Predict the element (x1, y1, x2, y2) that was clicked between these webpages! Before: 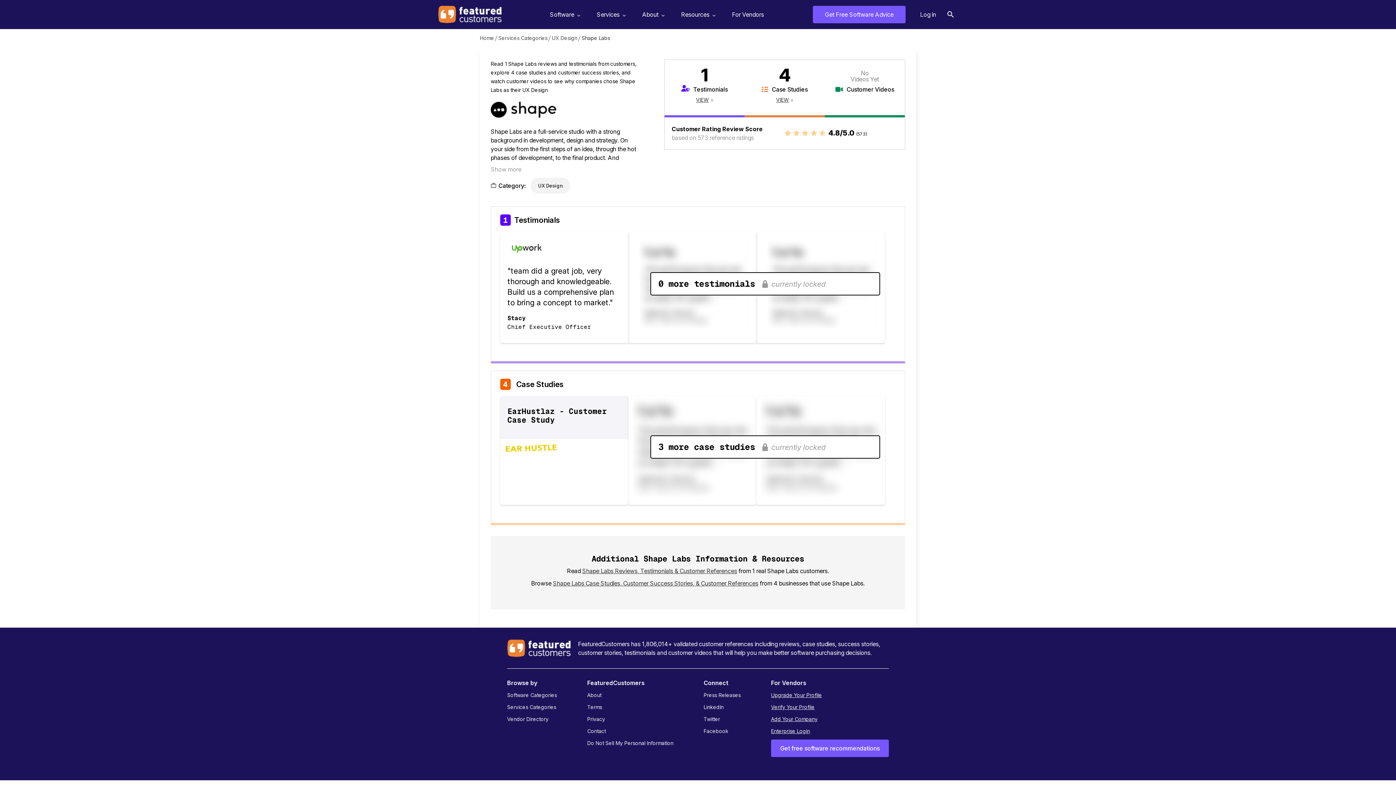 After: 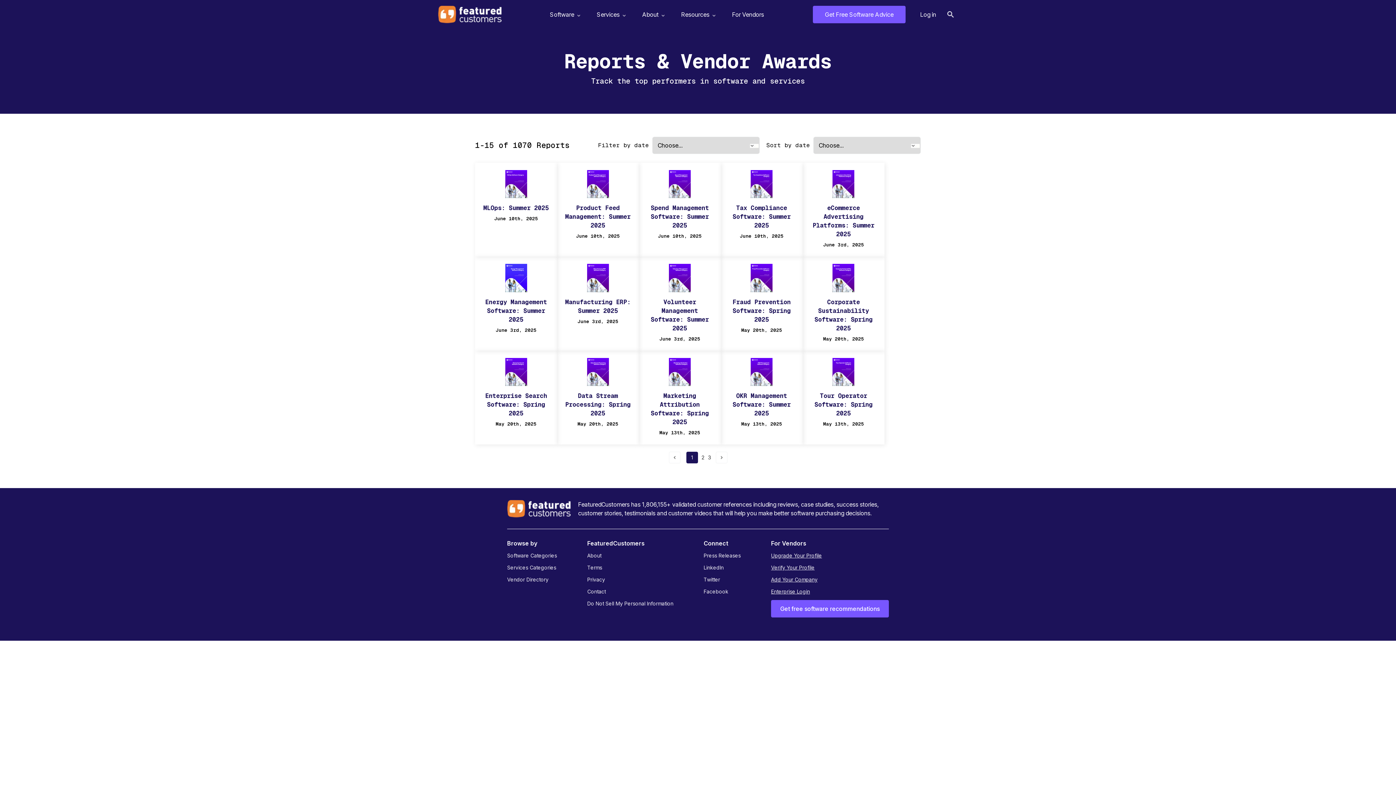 Action: bbox: (671, 0, 722, 29) label: Resources